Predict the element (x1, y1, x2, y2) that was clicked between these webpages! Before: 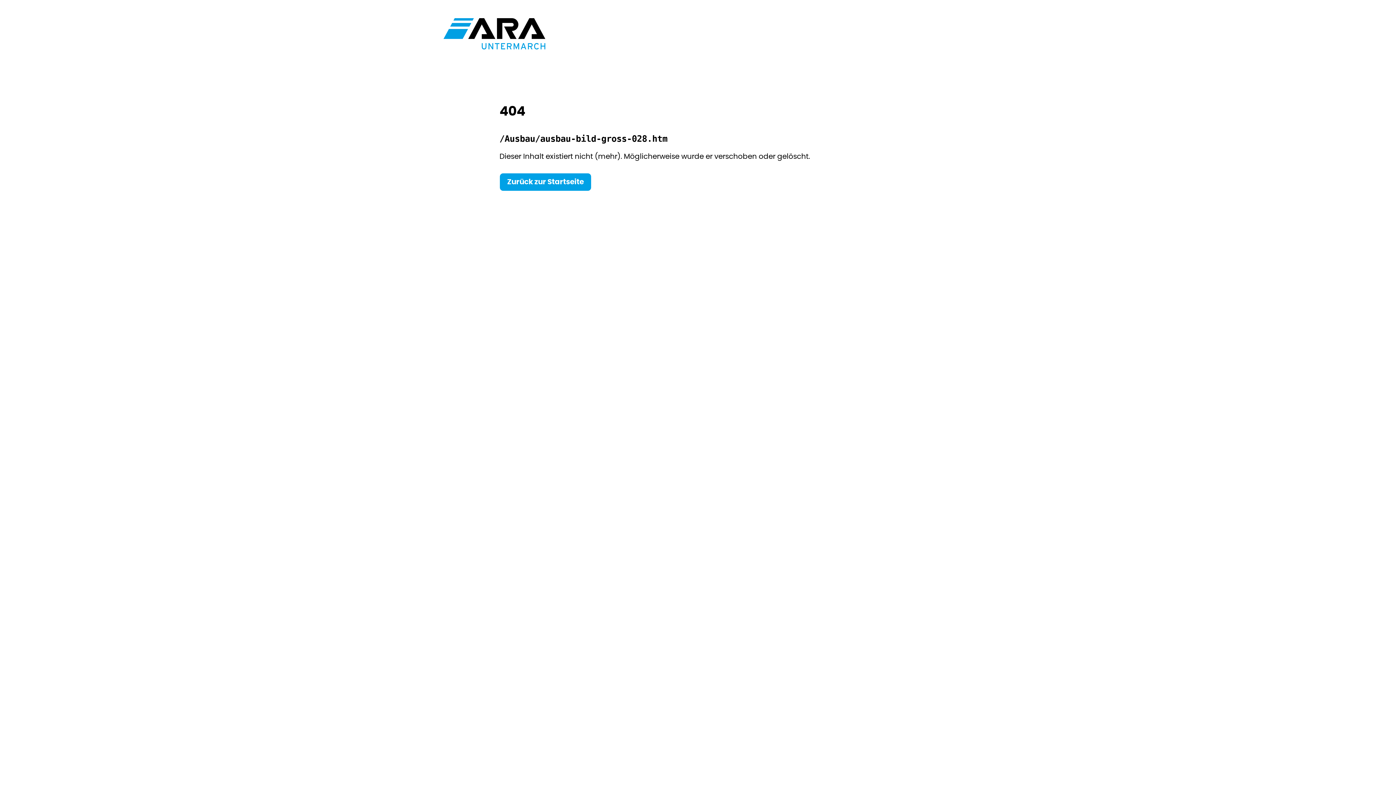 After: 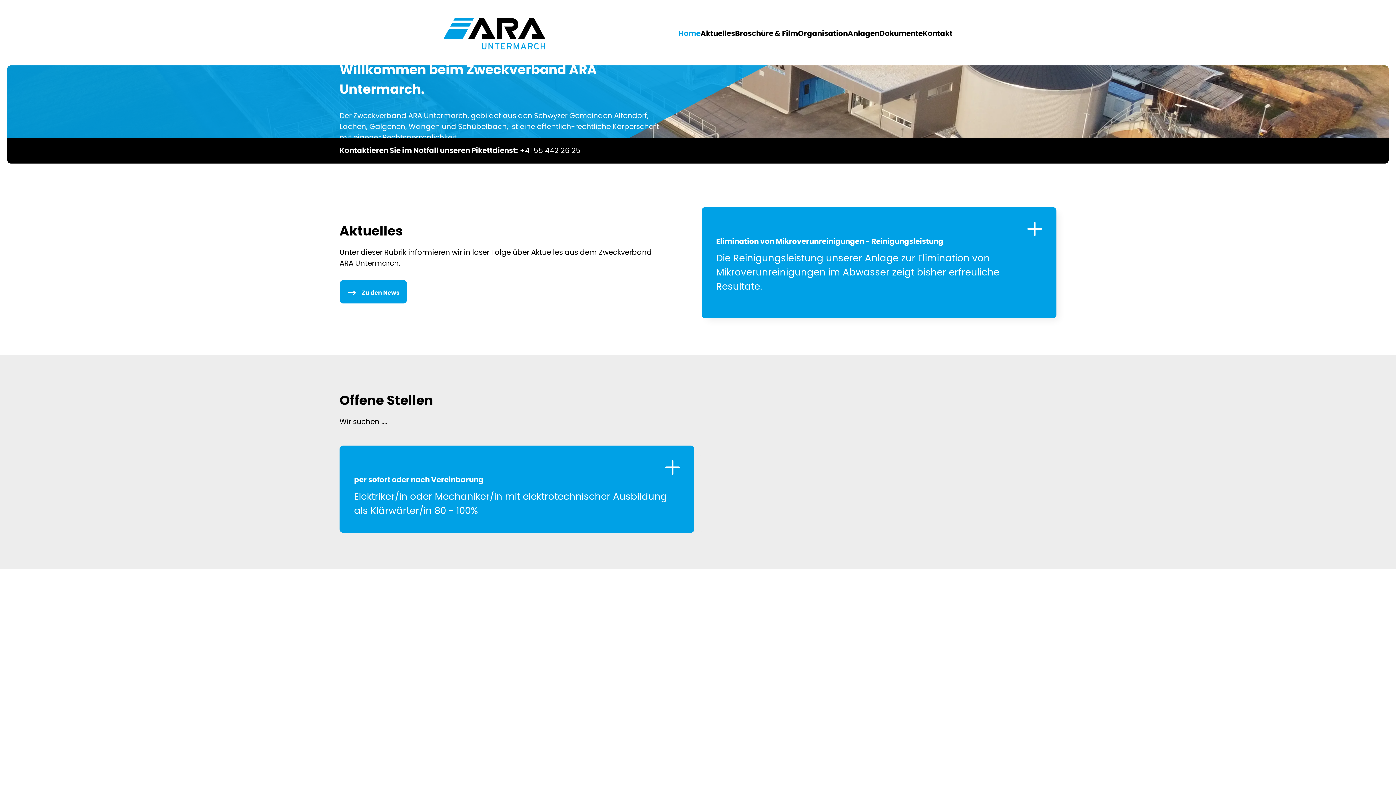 Action: bbox: (443, 18, 545, 49) label: Logo